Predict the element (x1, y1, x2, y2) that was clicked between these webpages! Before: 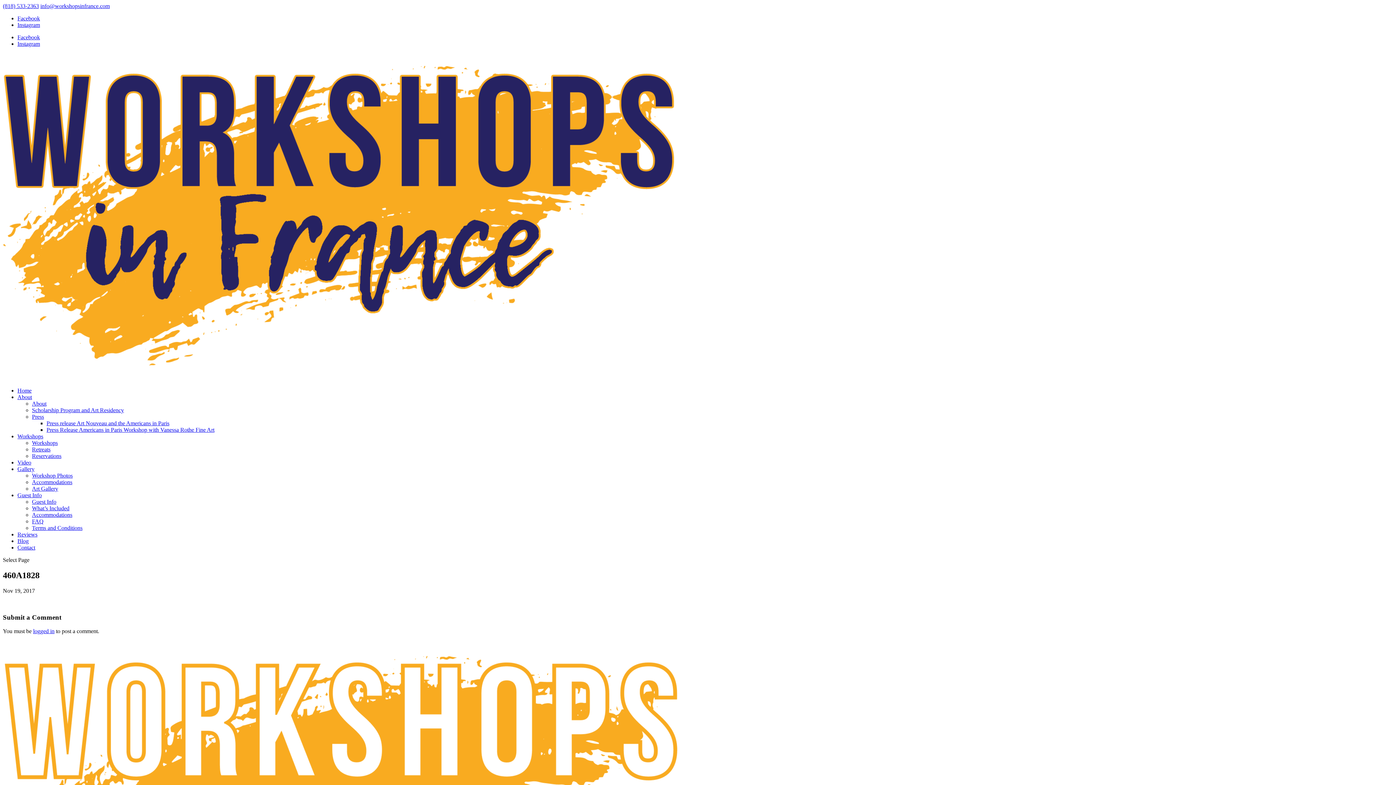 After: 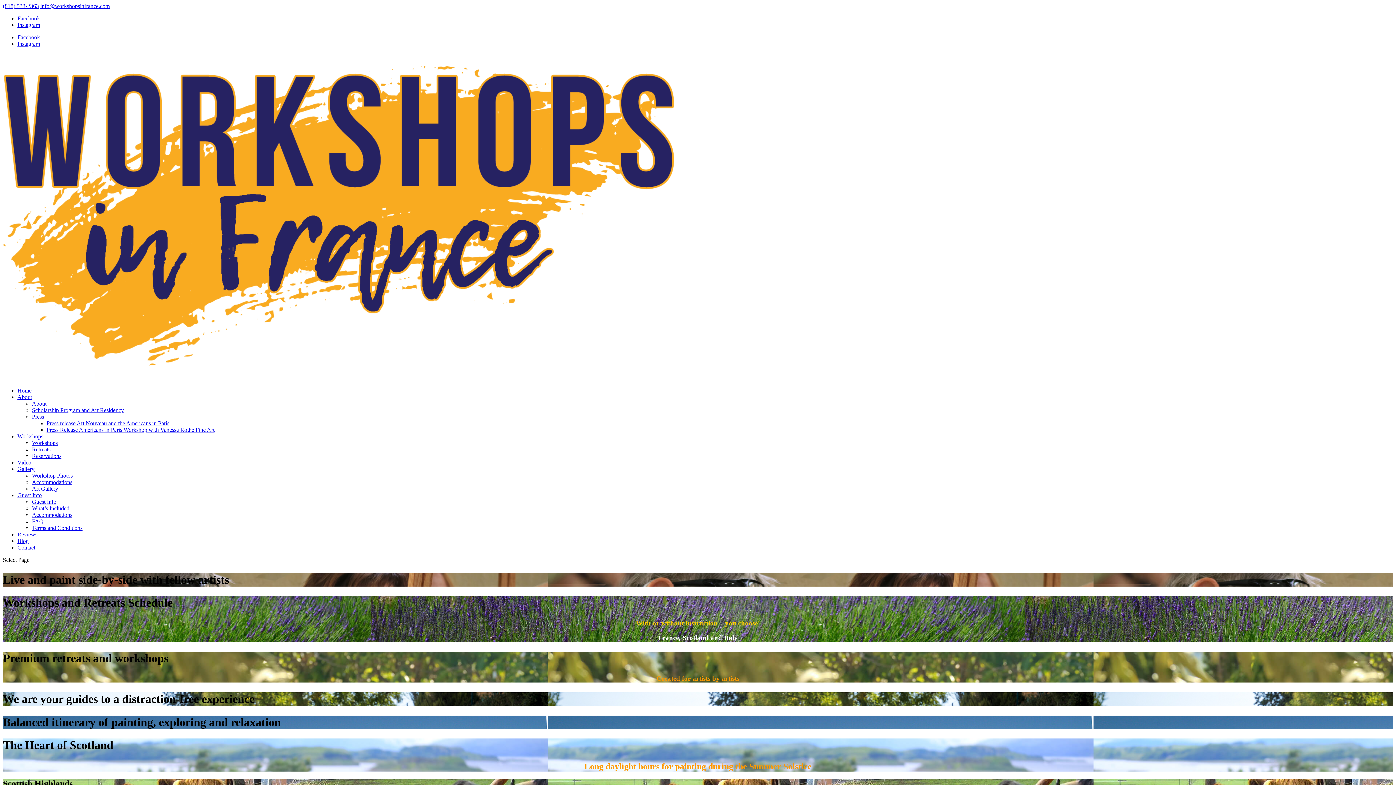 Action: bbox: (17, 433, 43, 439) label: Workshops